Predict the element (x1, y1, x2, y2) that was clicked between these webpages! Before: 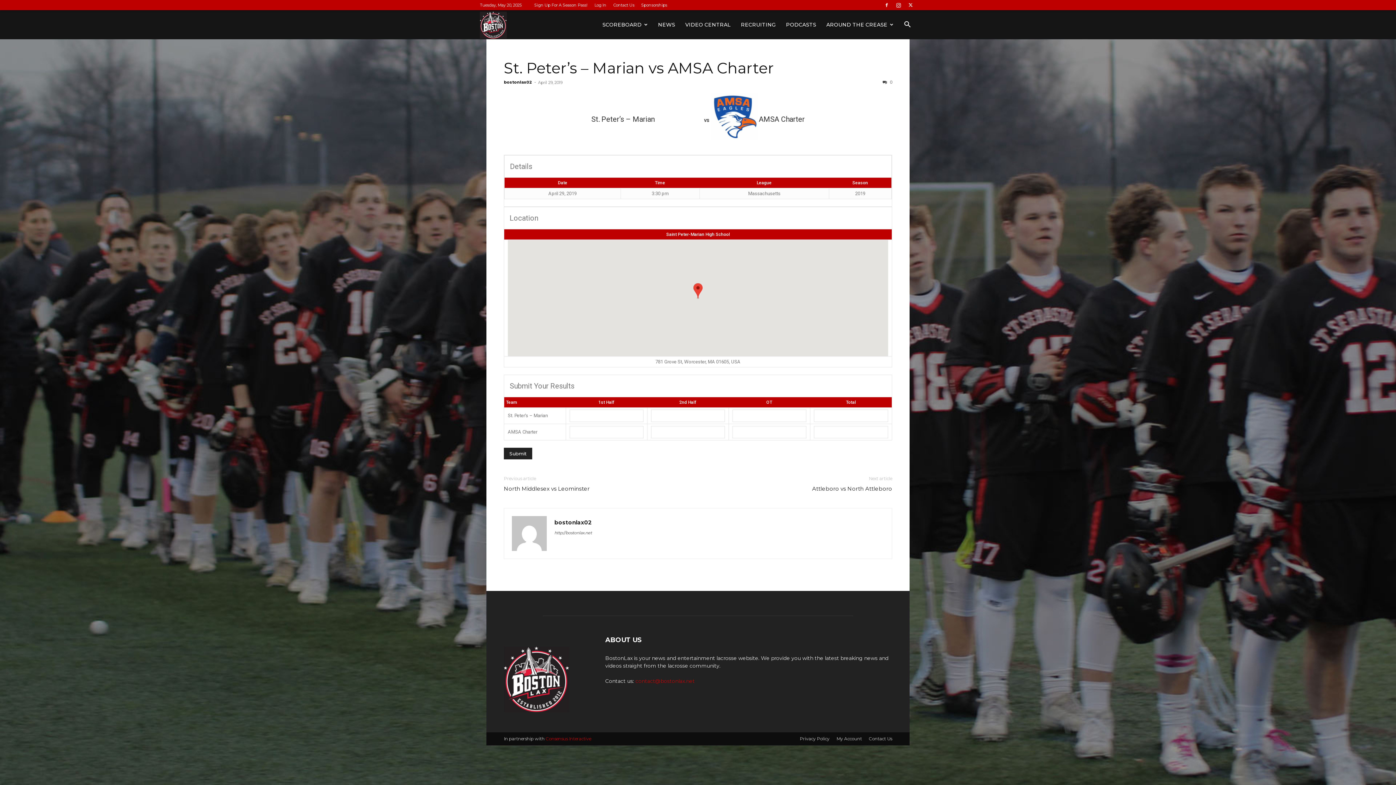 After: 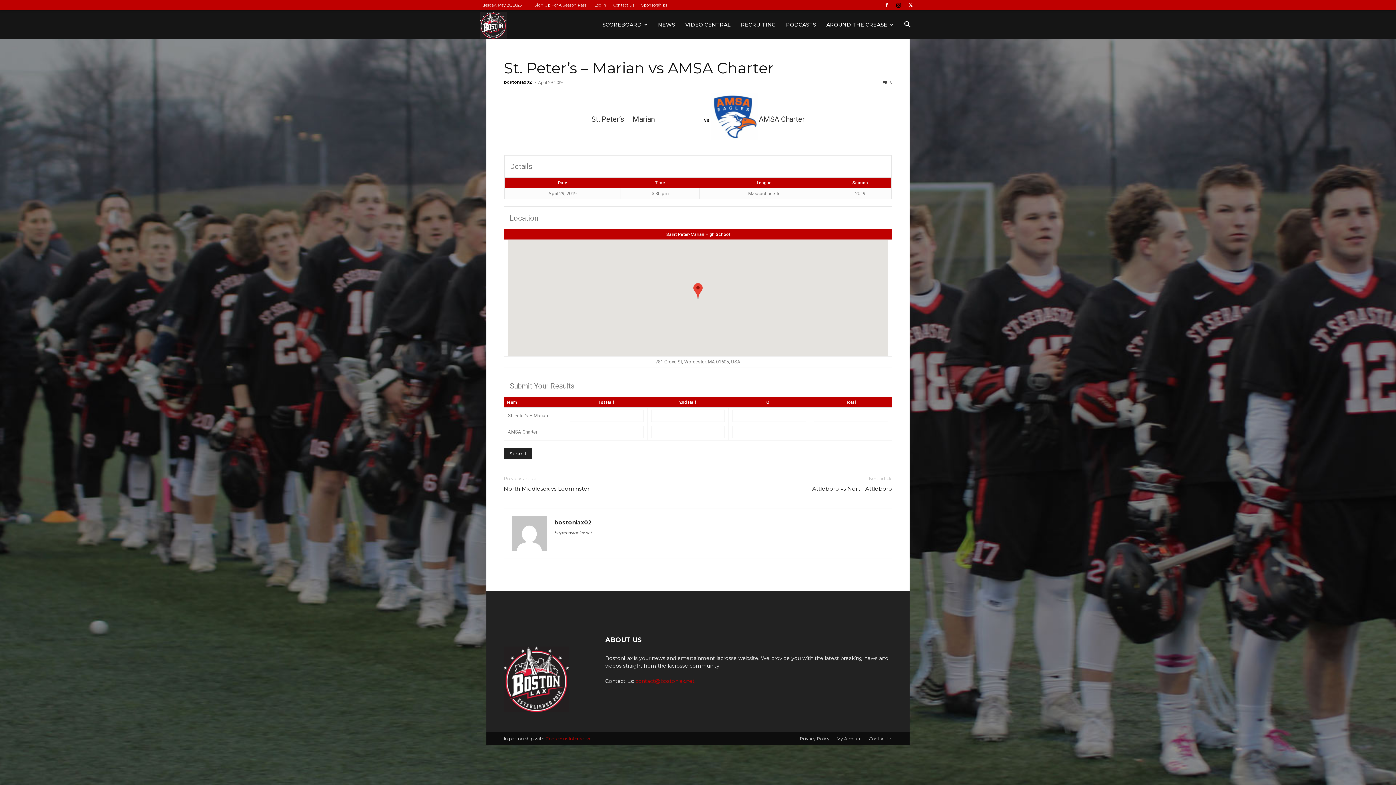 Action: bbox: (893, 0, 904, 10)